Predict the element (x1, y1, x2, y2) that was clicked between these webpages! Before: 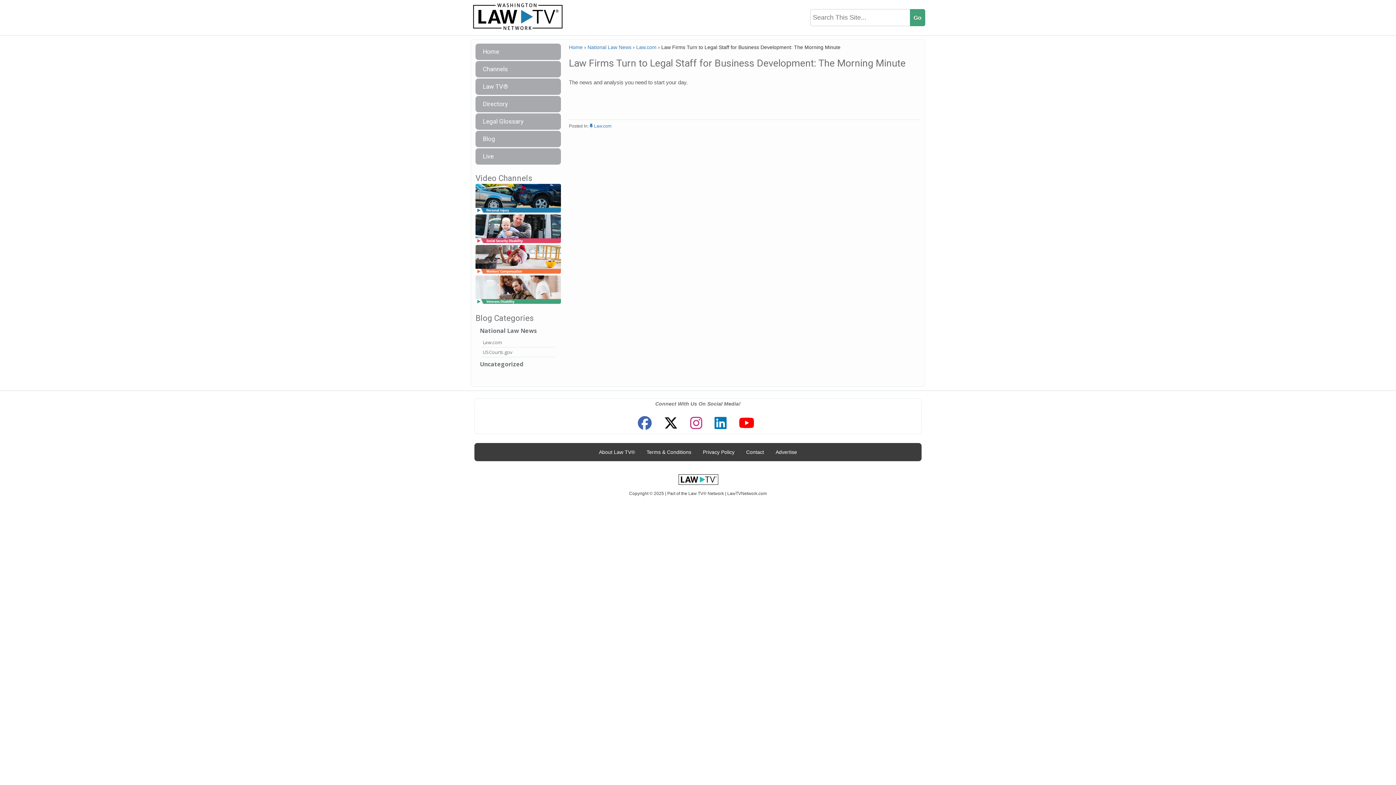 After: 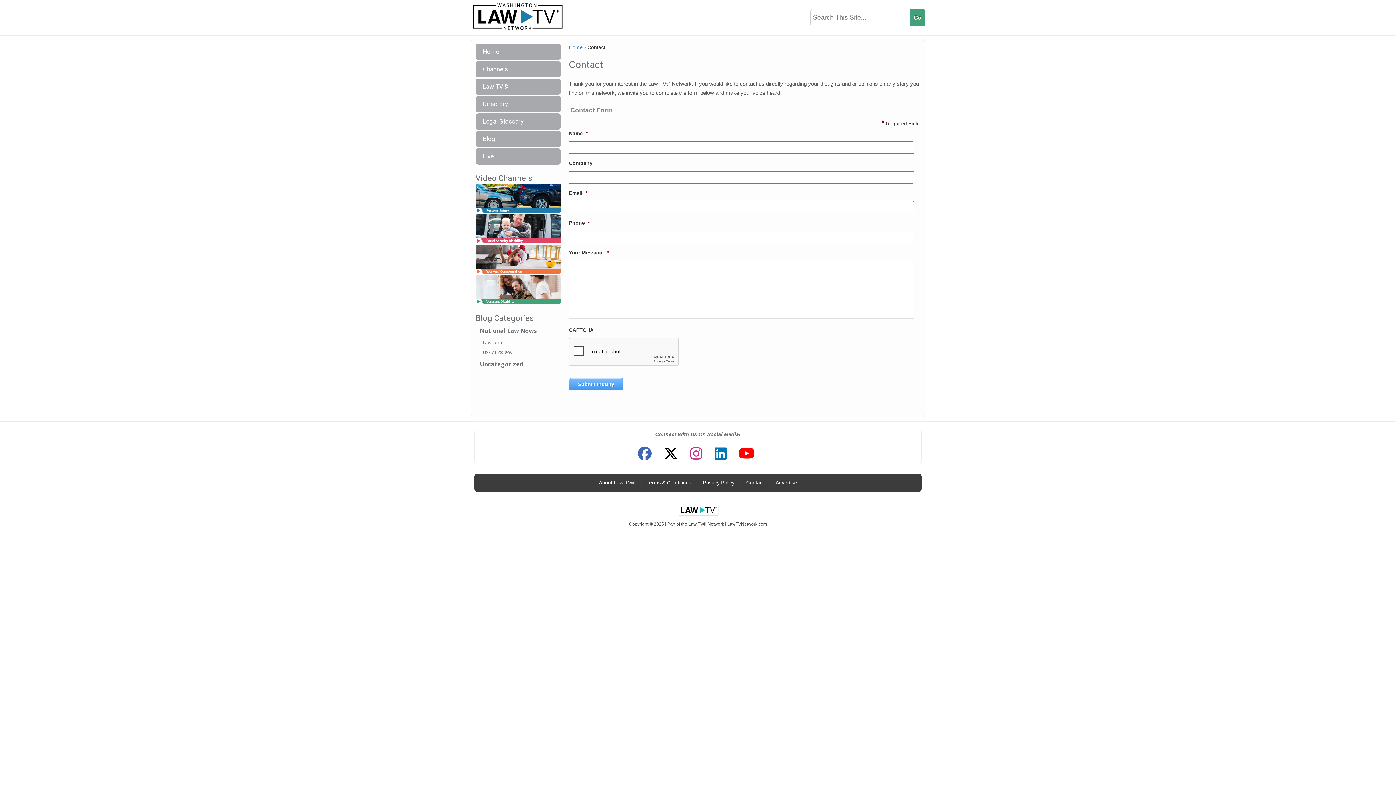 Action: bbox: (742, 445, 767, 459) label: Contact